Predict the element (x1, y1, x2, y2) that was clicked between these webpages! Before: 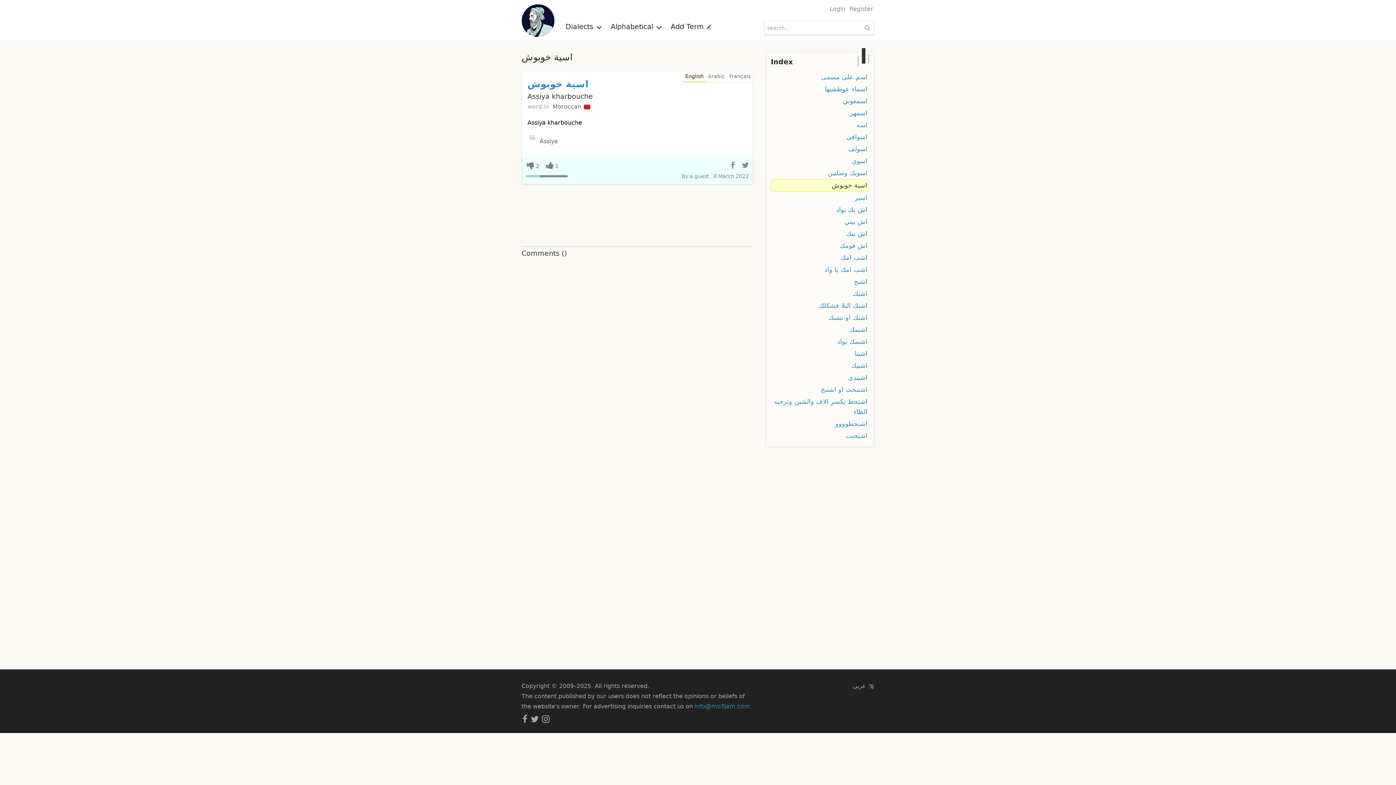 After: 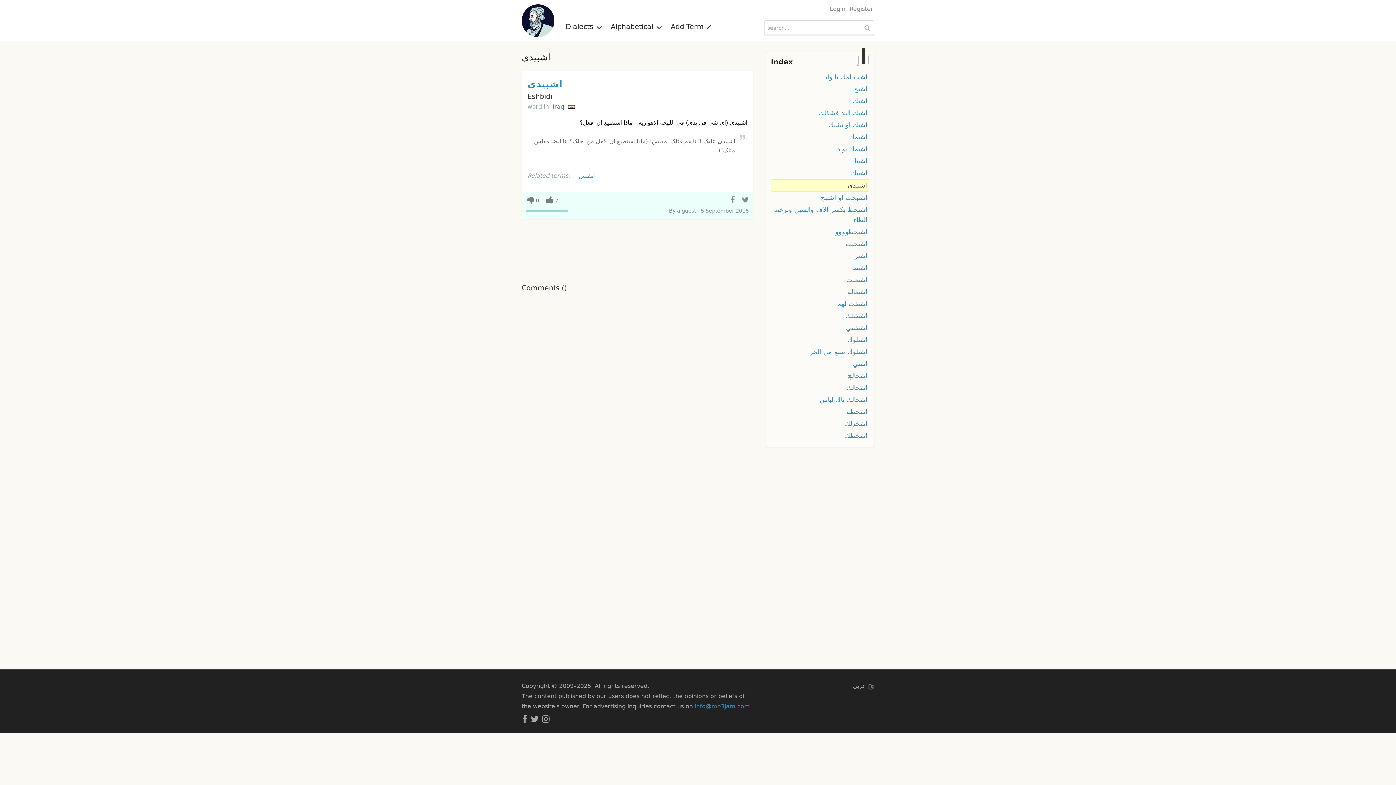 Action: label: اشبیدی bbox: (772, 372, 867, 382)